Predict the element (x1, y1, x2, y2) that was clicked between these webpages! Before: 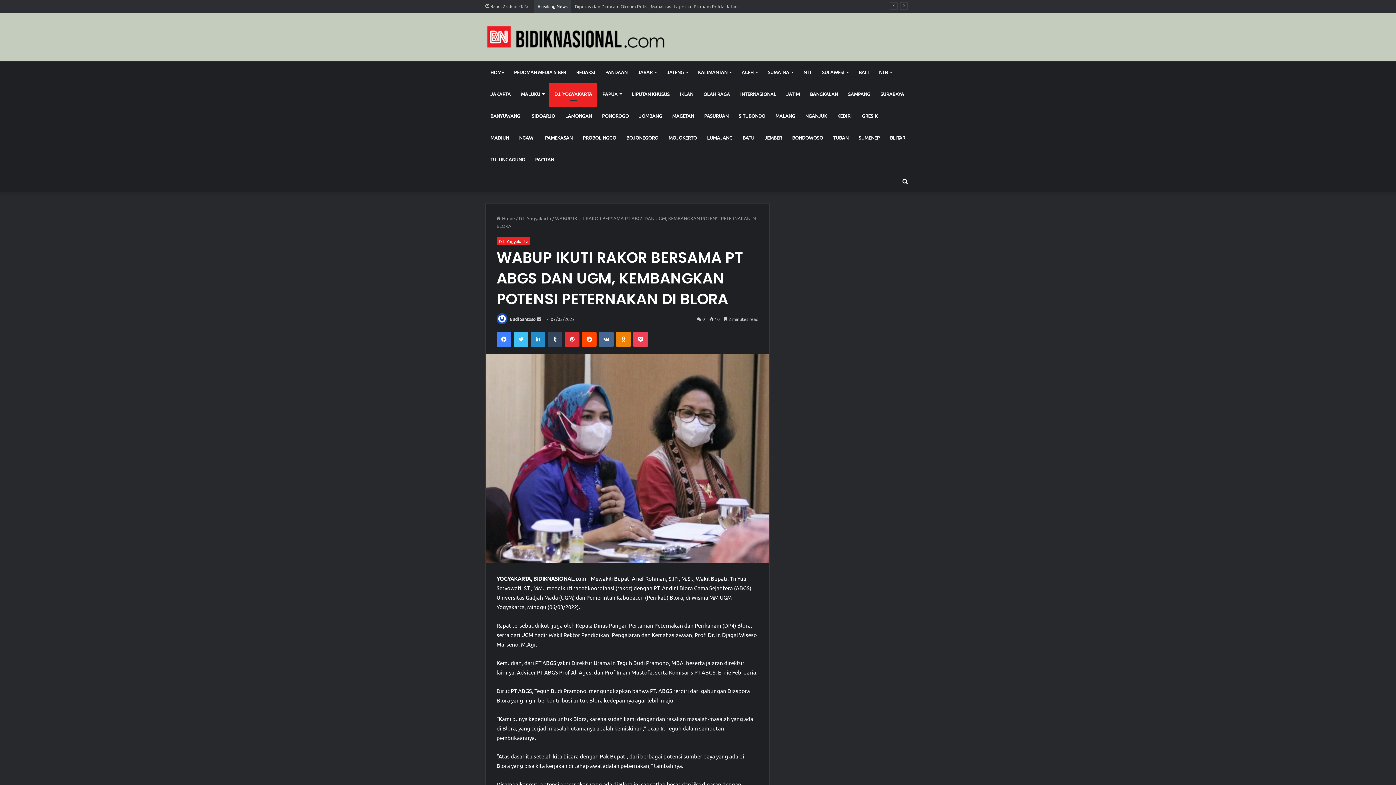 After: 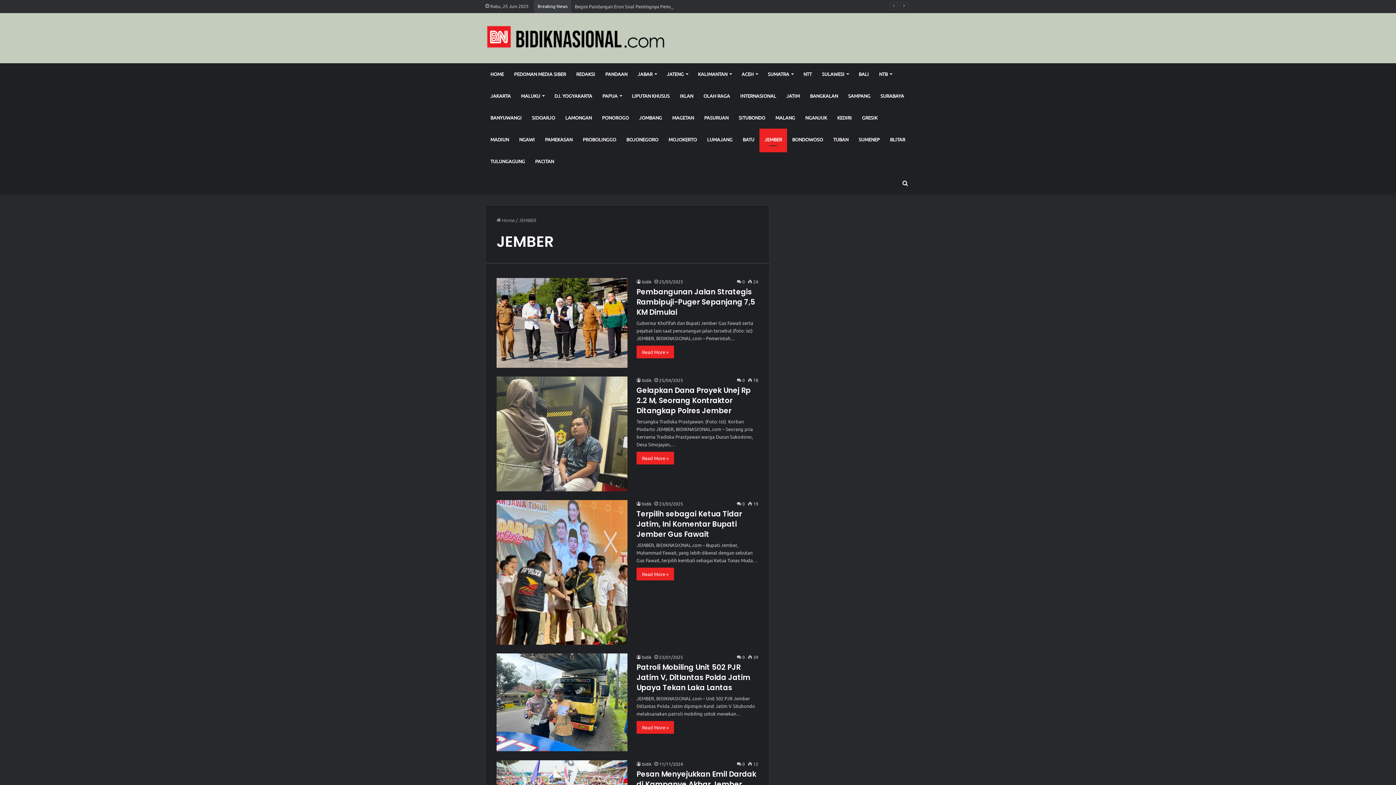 Action: bbox: (759, 126, 787, 148) label: JEMBER